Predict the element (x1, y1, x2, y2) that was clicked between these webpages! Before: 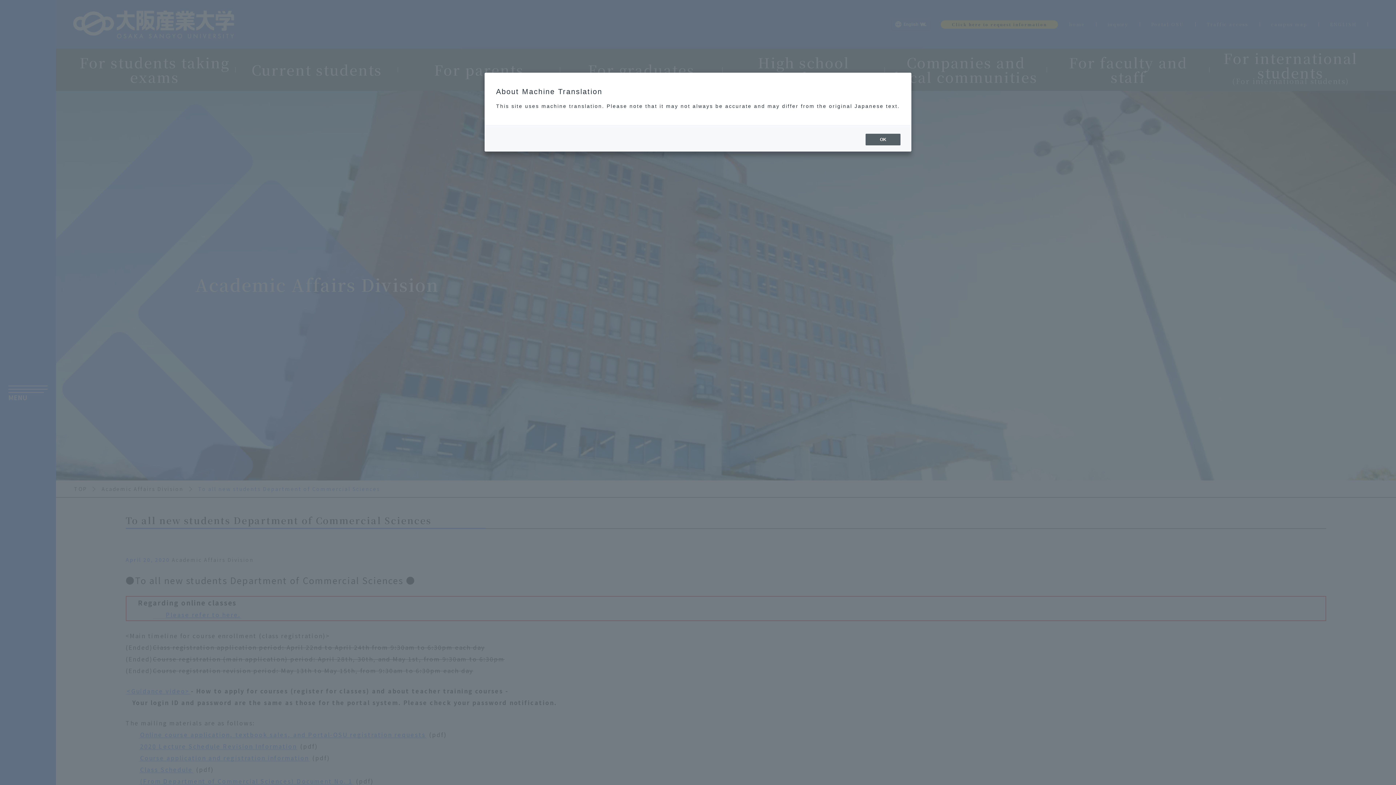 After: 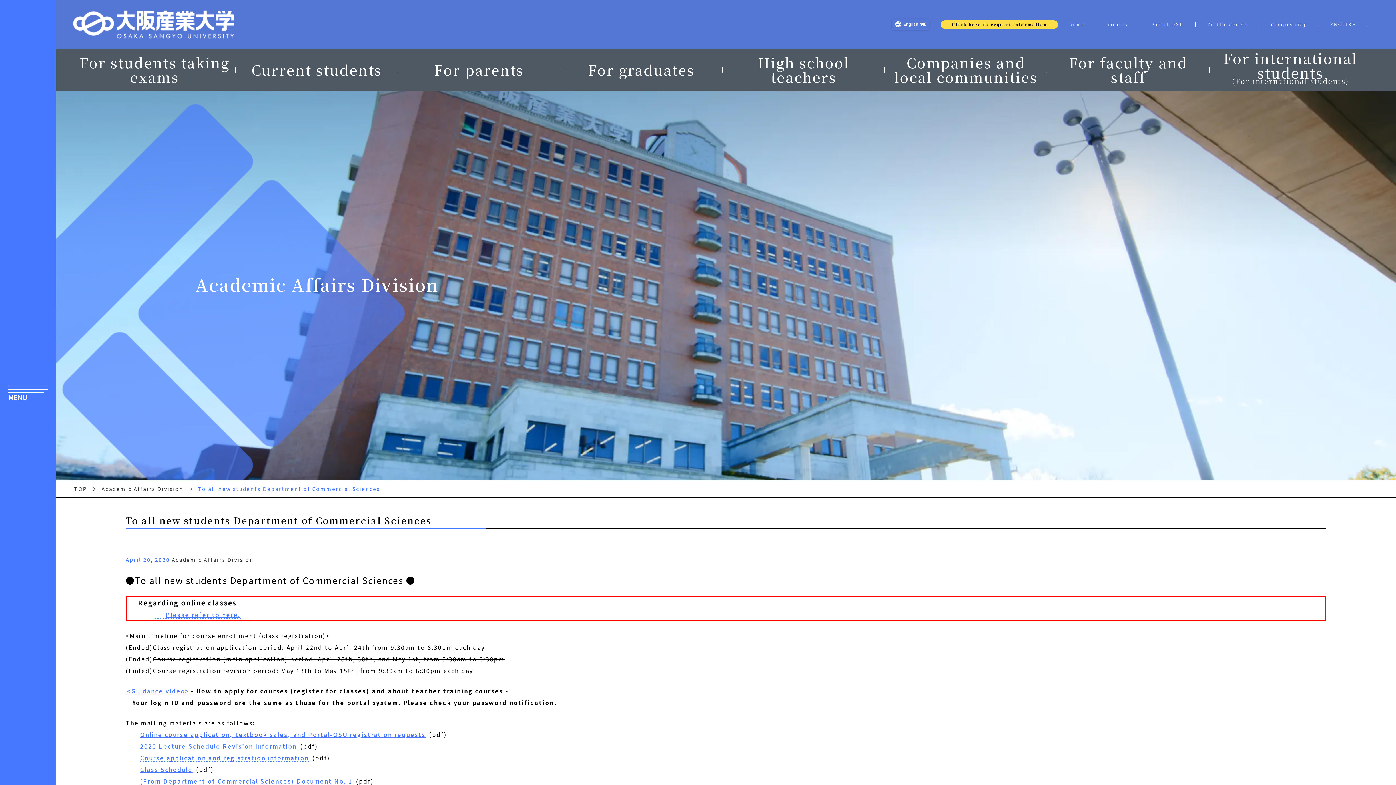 Action: bbox: (865, 133, 900, 145) label: OK